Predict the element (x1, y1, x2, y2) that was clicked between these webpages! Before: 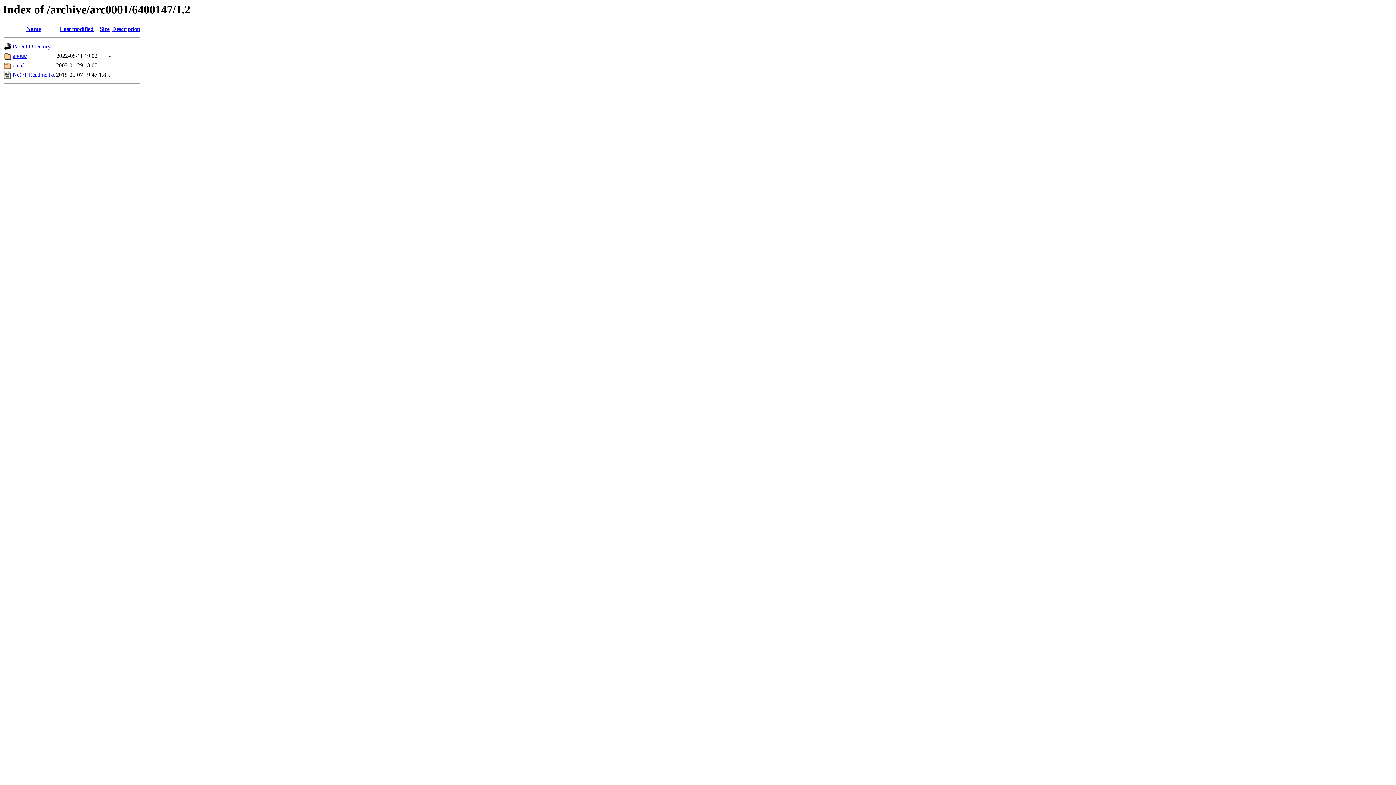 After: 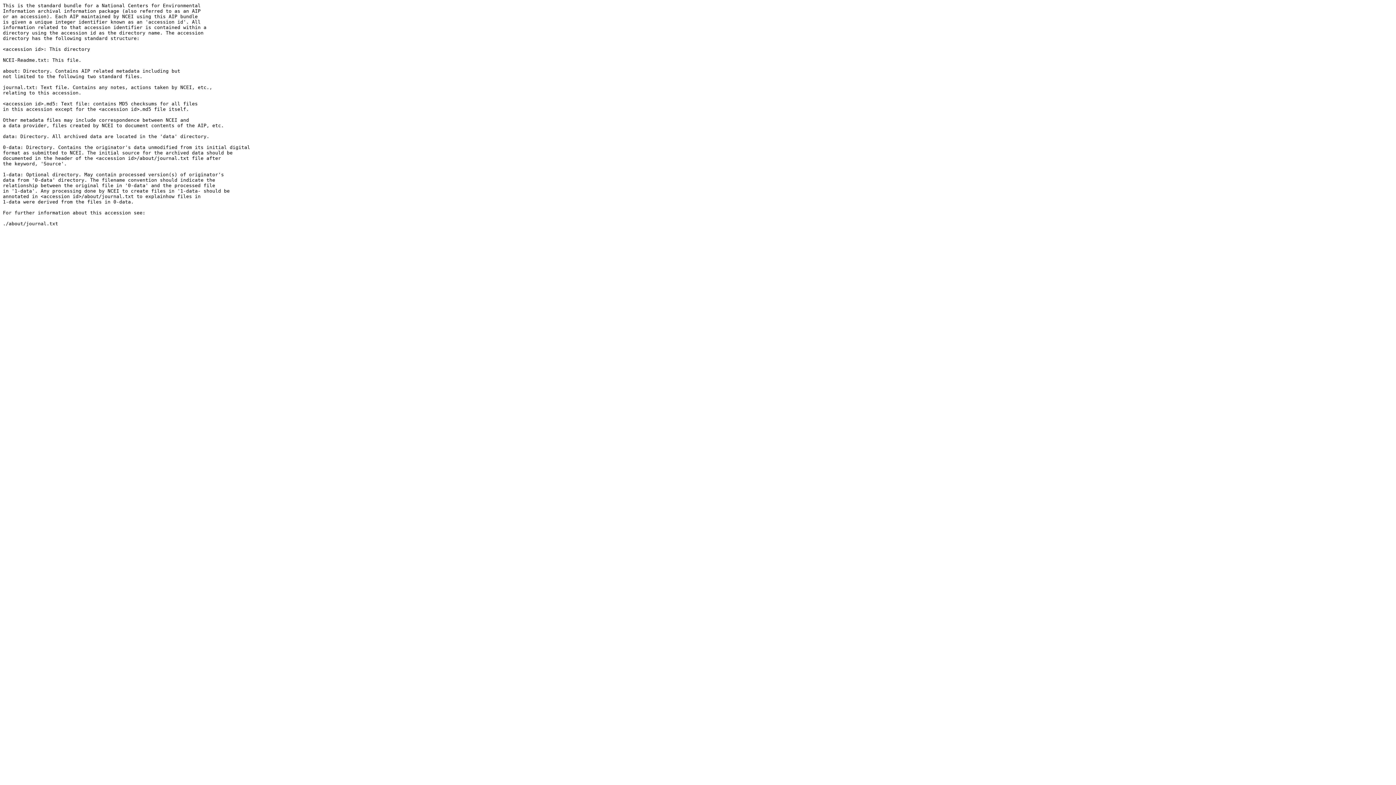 Action: label: NCEI-Readme.txt bbox: (12, 71, 54, 77)